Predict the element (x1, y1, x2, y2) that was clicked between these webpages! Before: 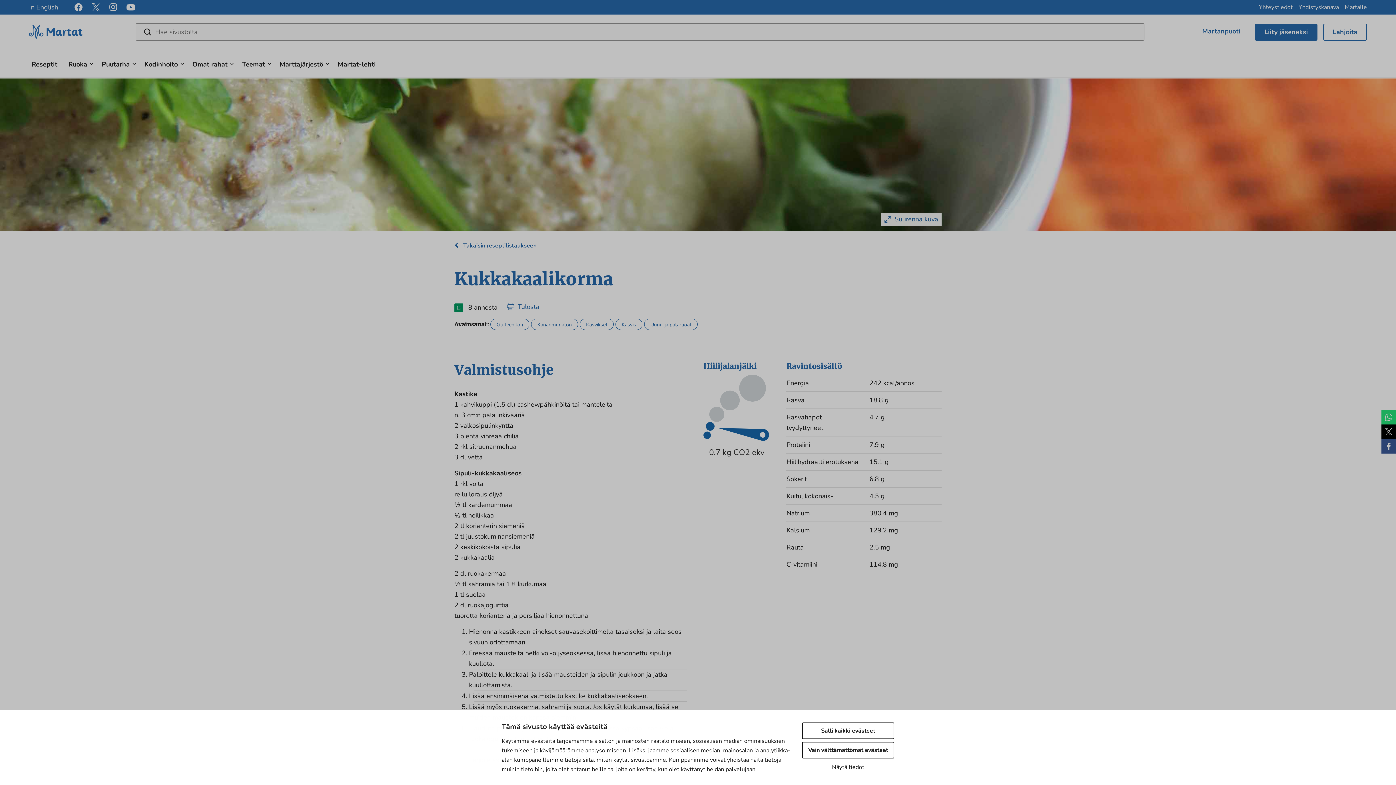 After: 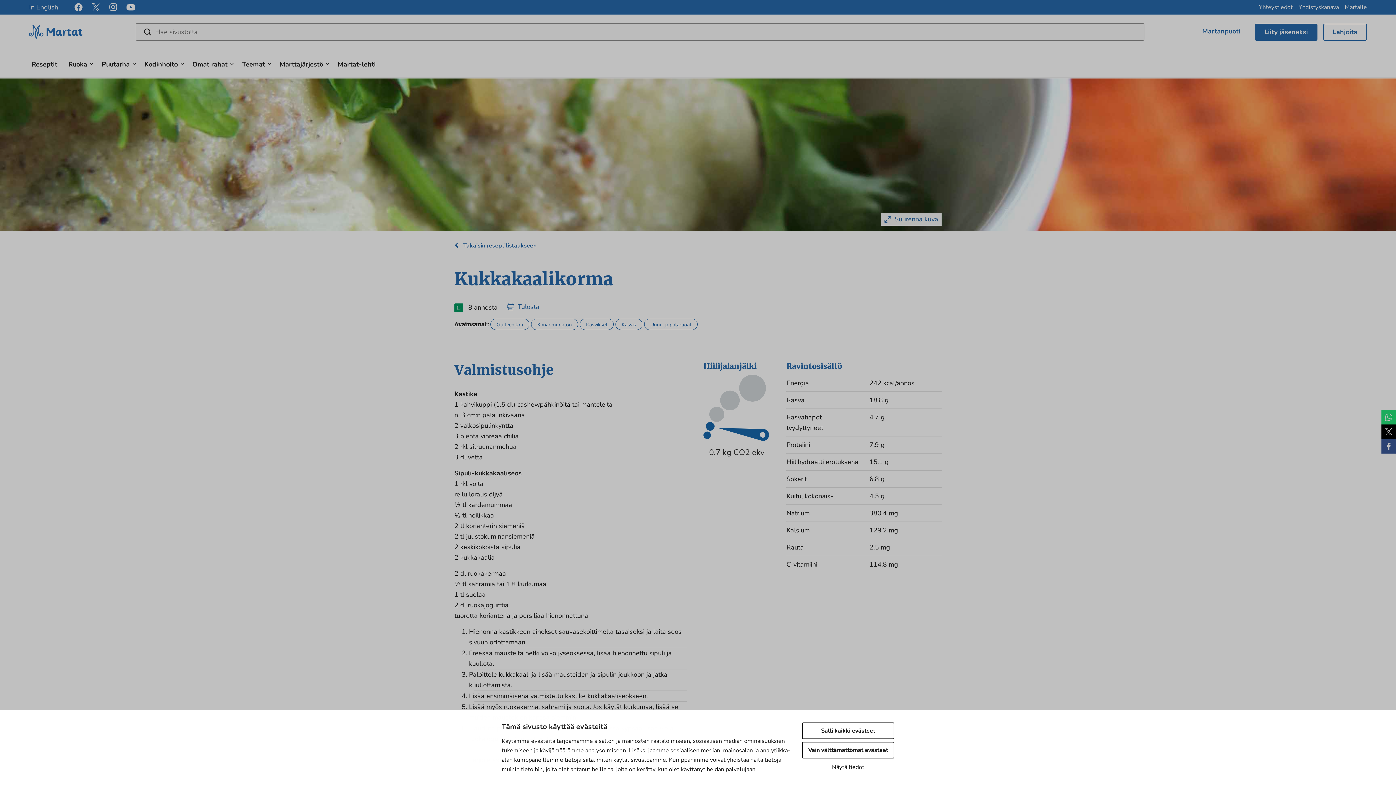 Action: bbox: (126, 4, 135, 10) label: youtube